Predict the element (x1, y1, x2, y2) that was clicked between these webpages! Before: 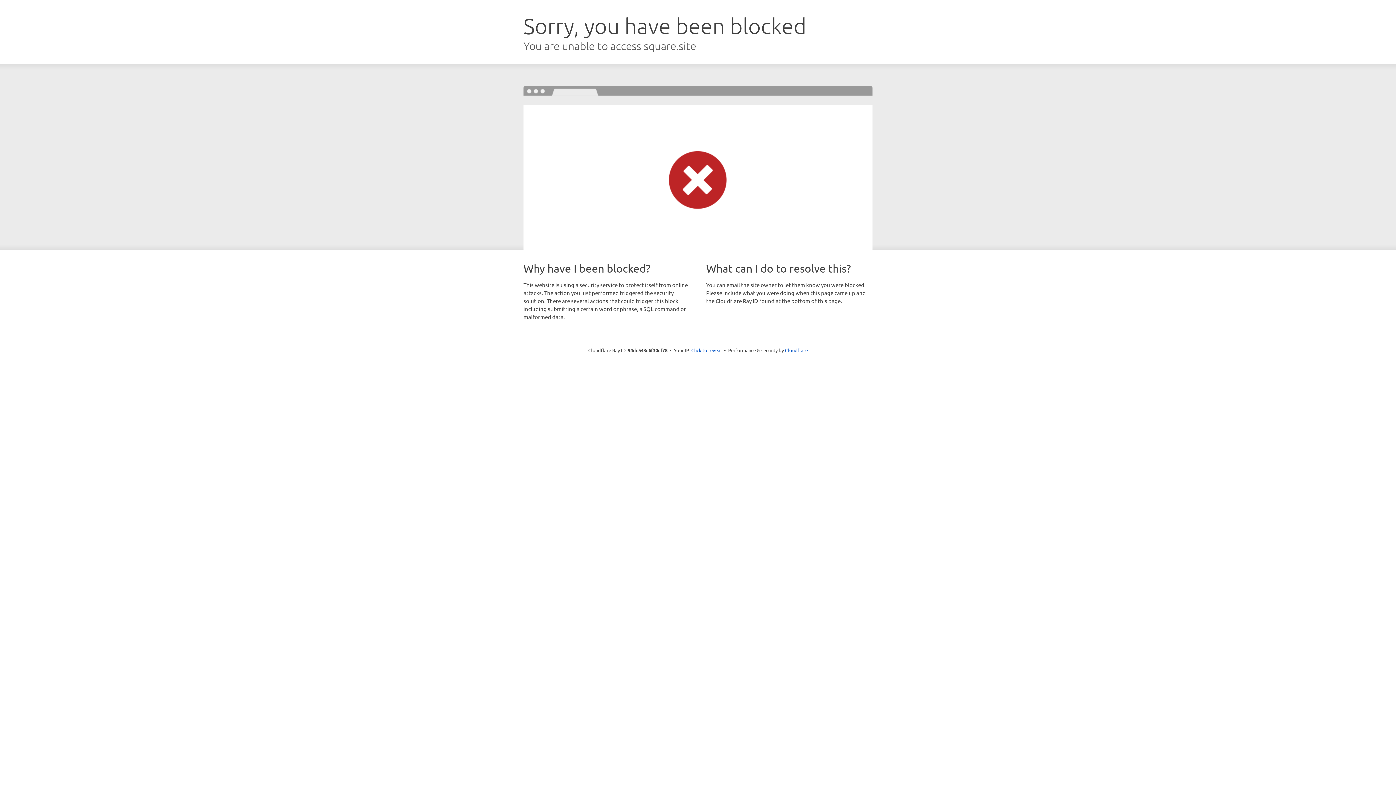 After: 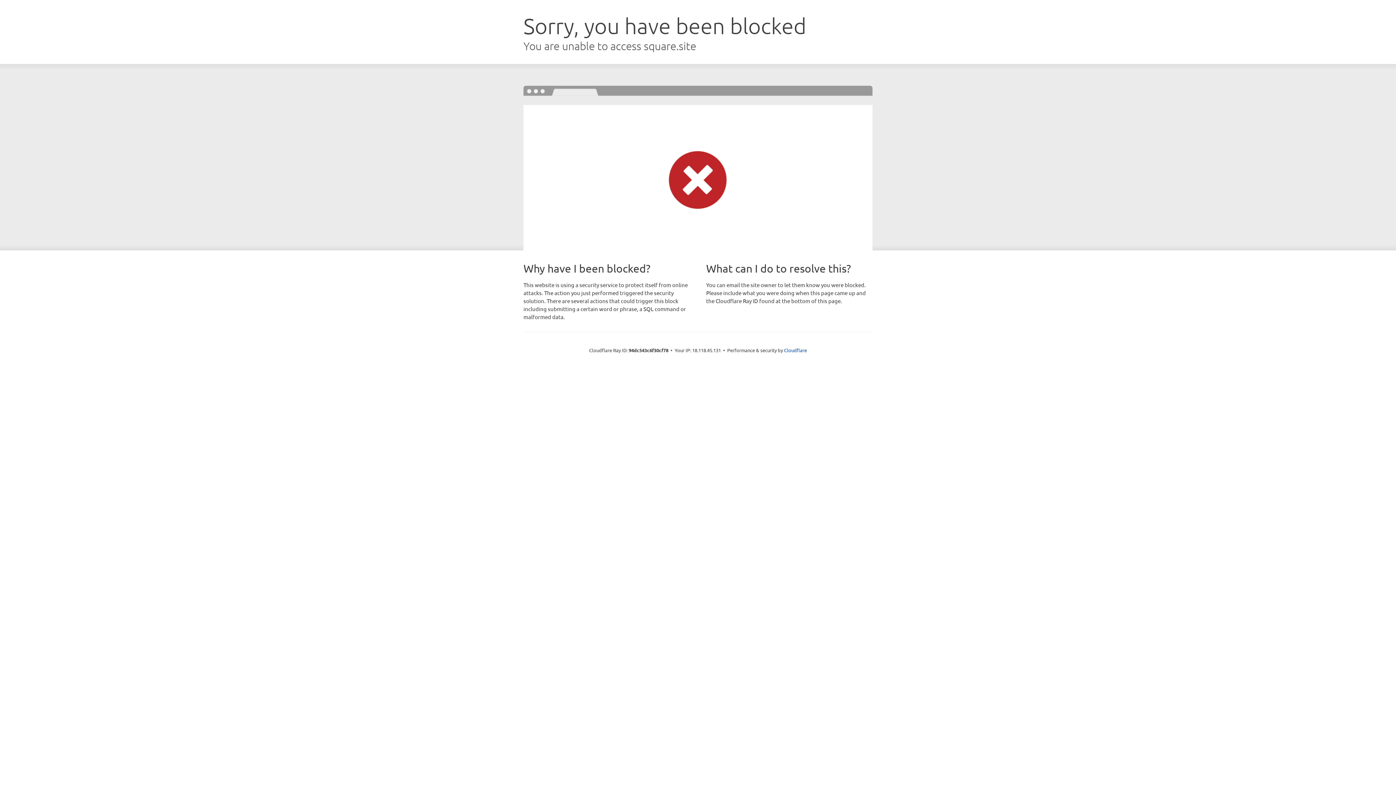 Action: bbox: (691, 346, 722, 353) label: Click to reveal